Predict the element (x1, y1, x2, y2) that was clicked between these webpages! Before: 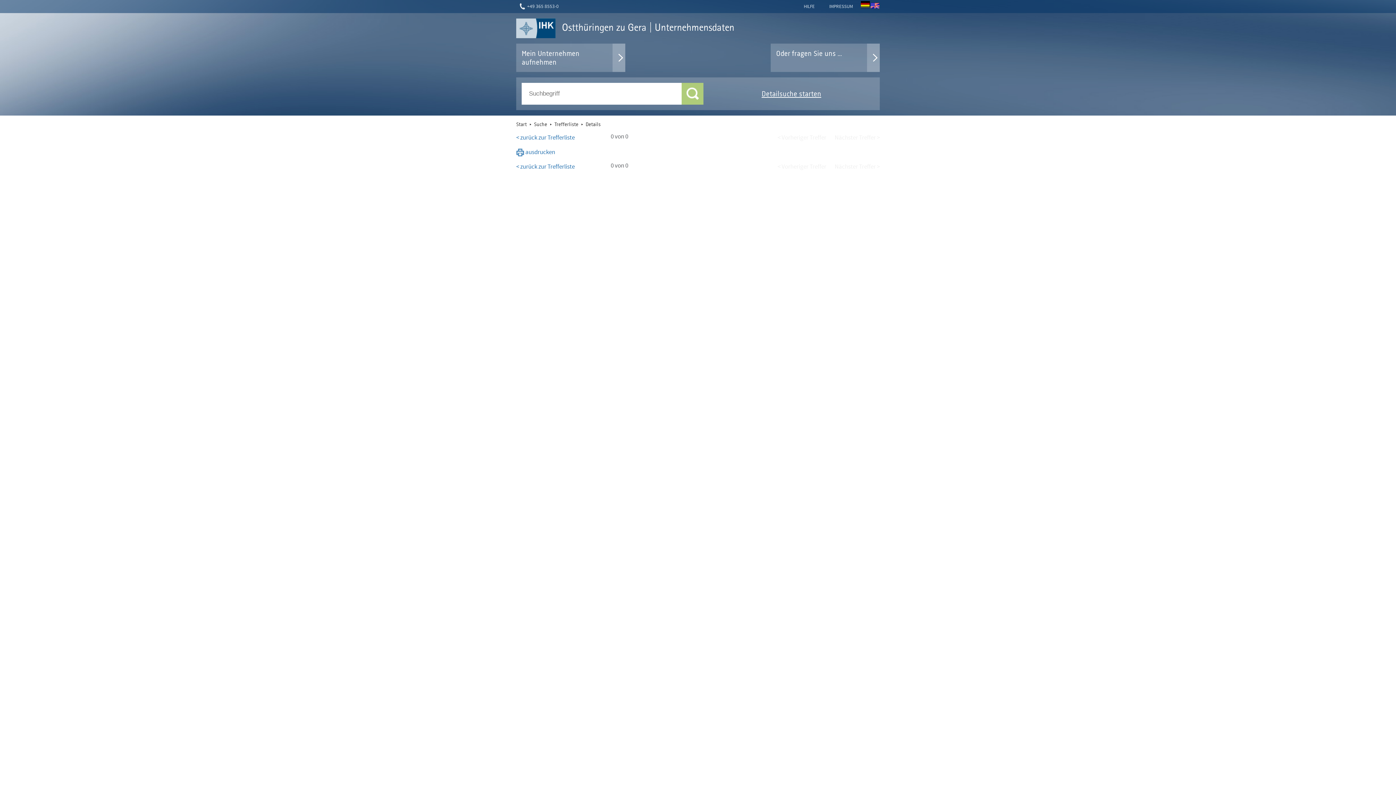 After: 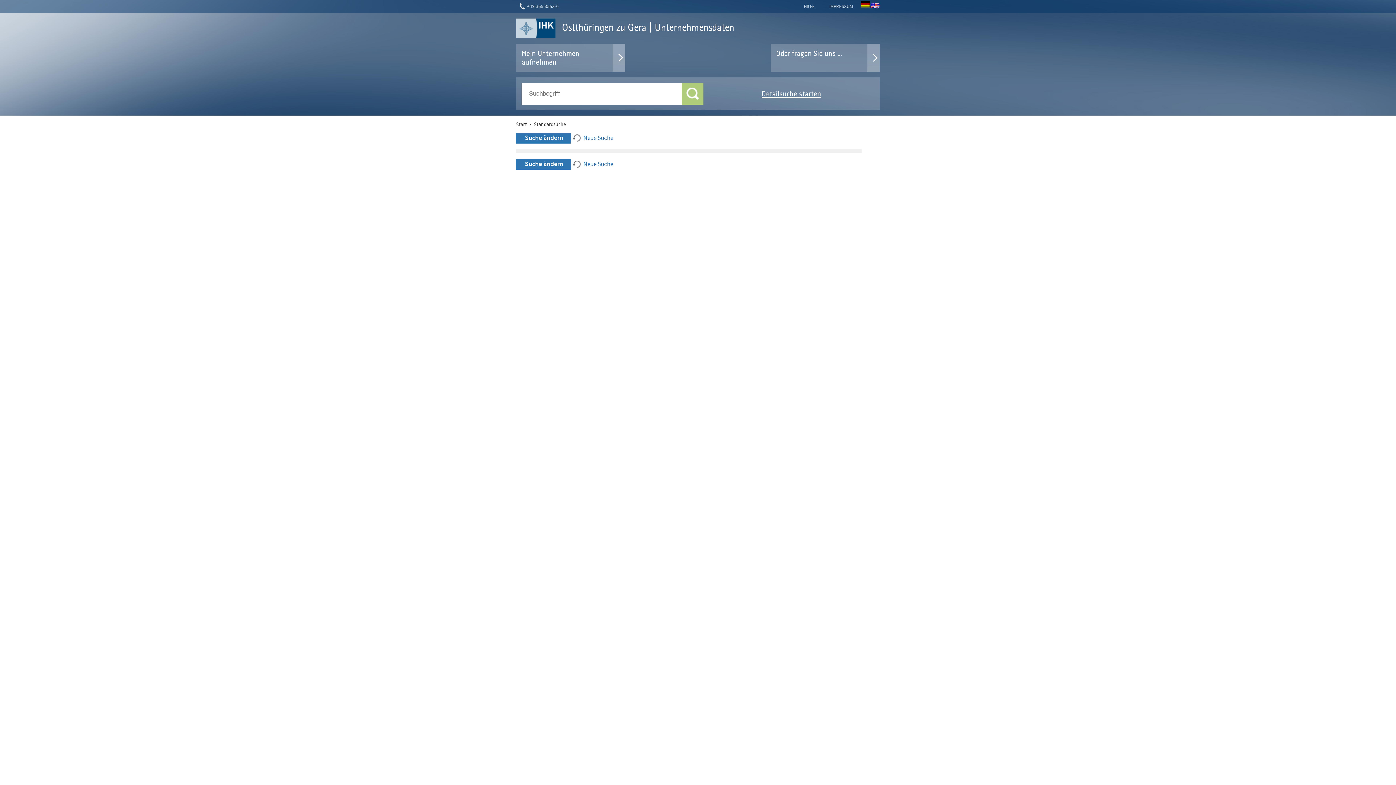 Action: label: Trefferliste bbox: (554, 121, 578, 127)